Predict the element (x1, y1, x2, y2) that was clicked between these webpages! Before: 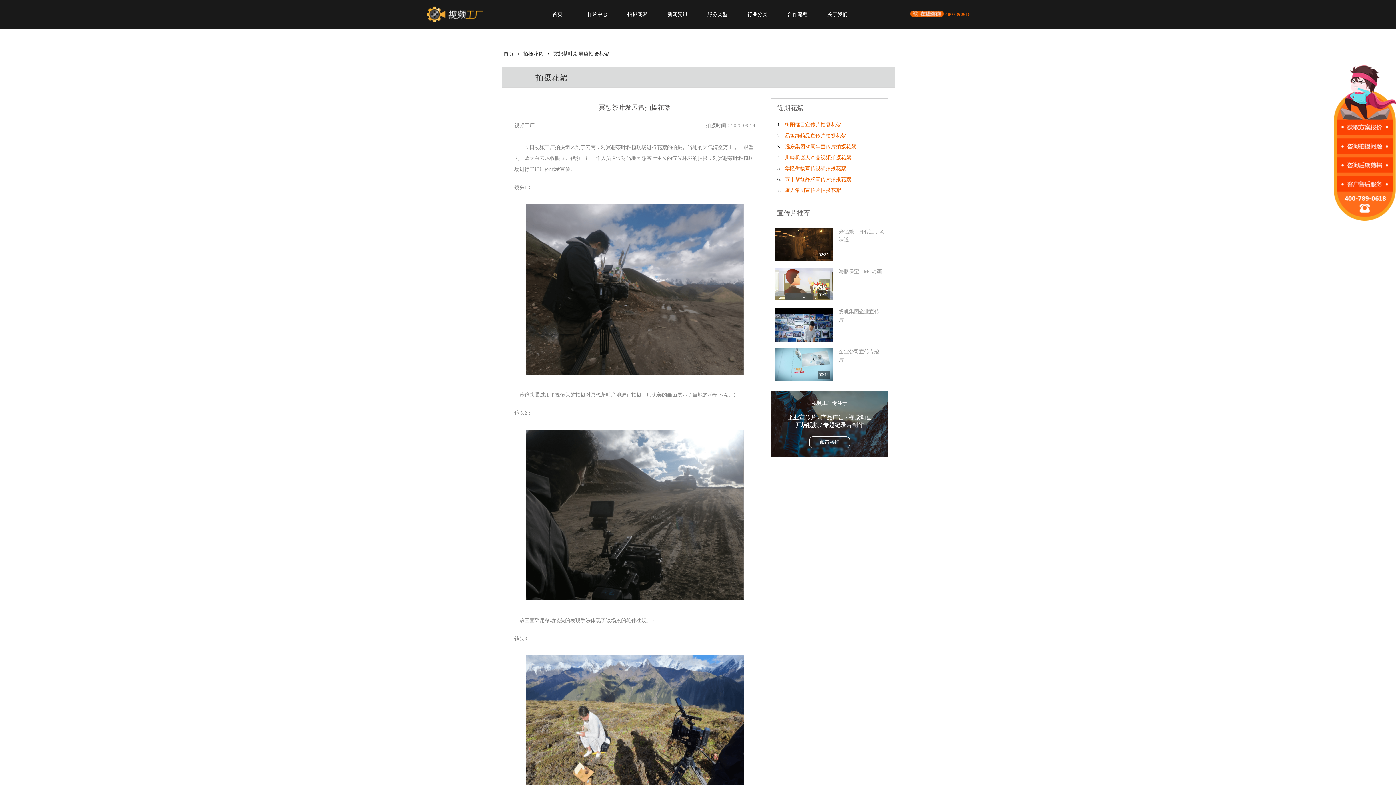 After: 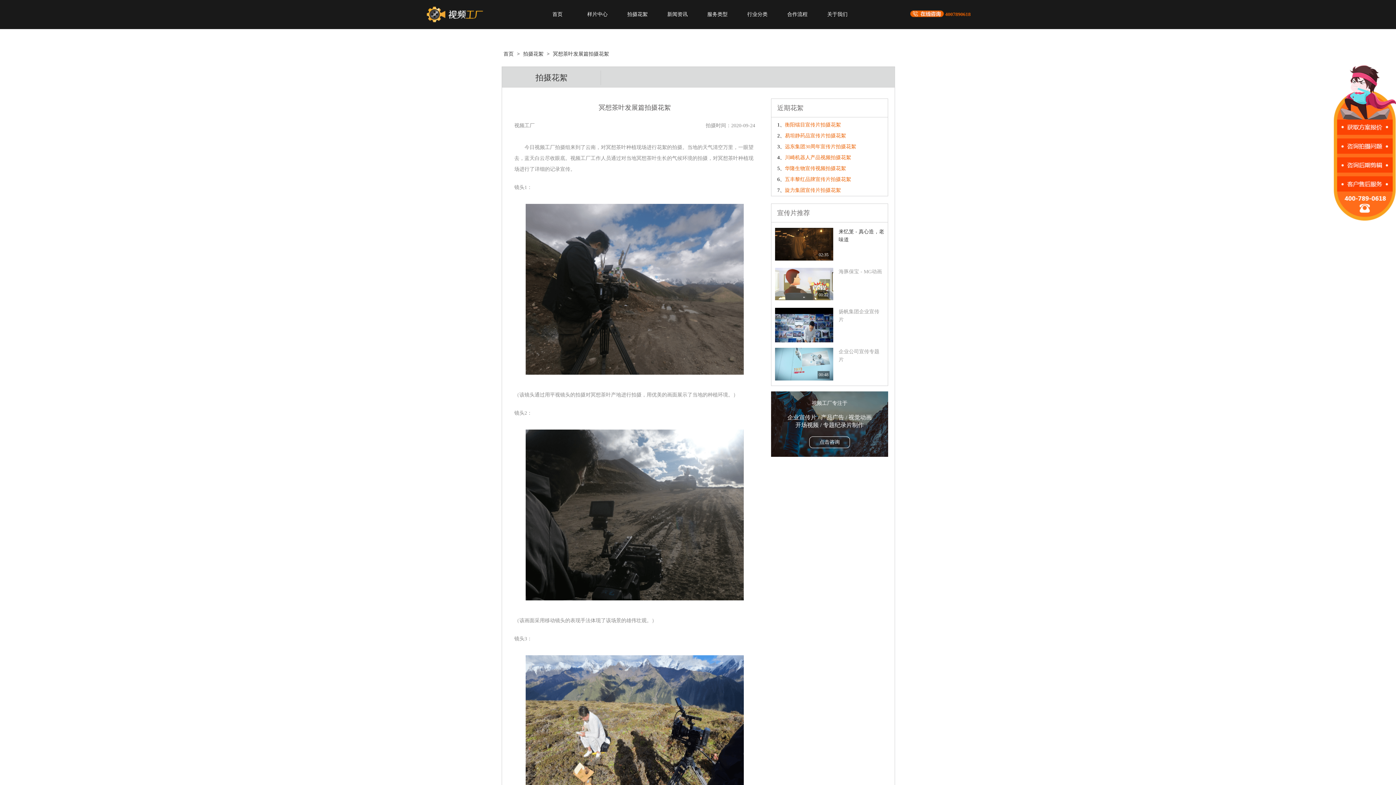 Action: label: 来忆笼 - 真心造，老味道 bbox: (838, 228, 884, 262)